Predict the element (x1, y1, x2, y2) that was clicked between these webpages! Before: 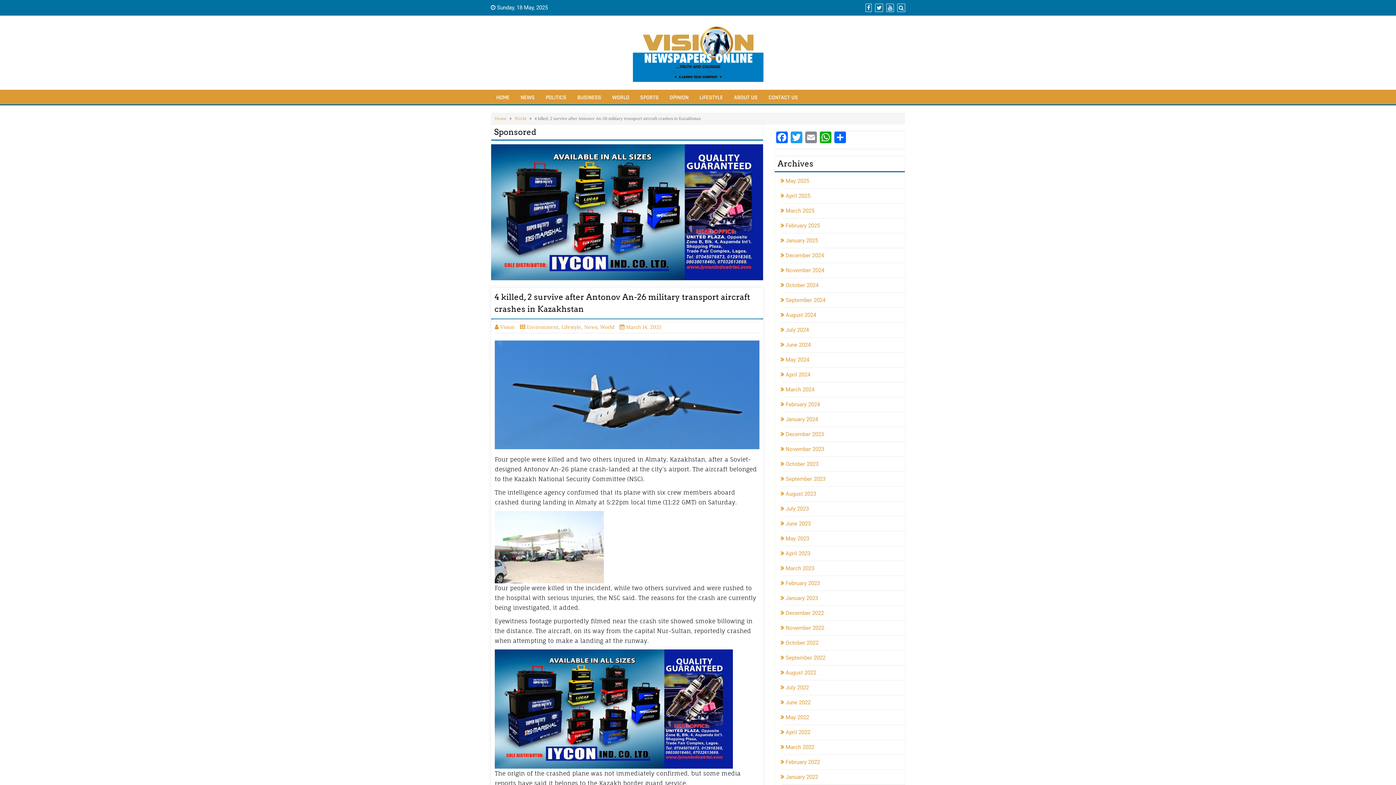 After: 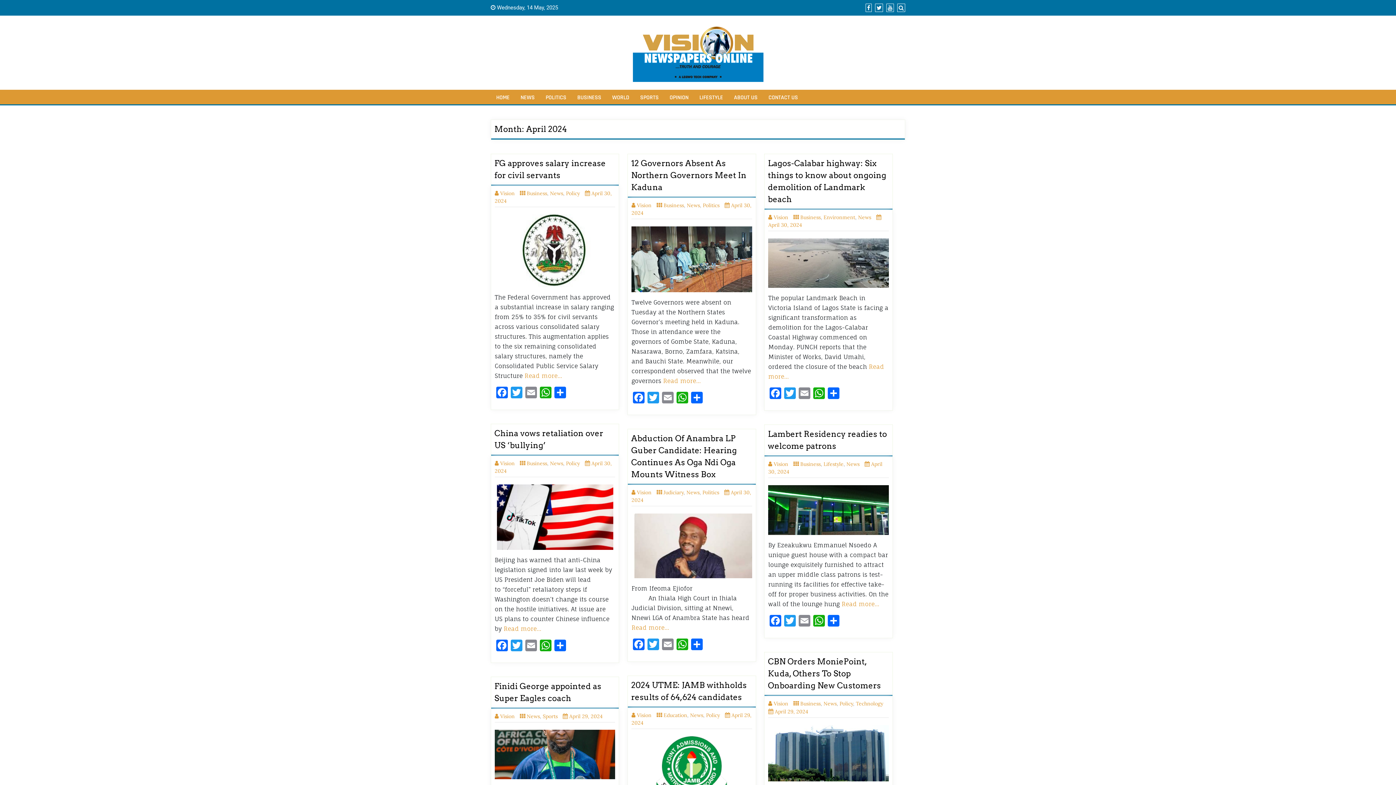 Action: bbox: (782, 371, 810, 378) label: April 2024